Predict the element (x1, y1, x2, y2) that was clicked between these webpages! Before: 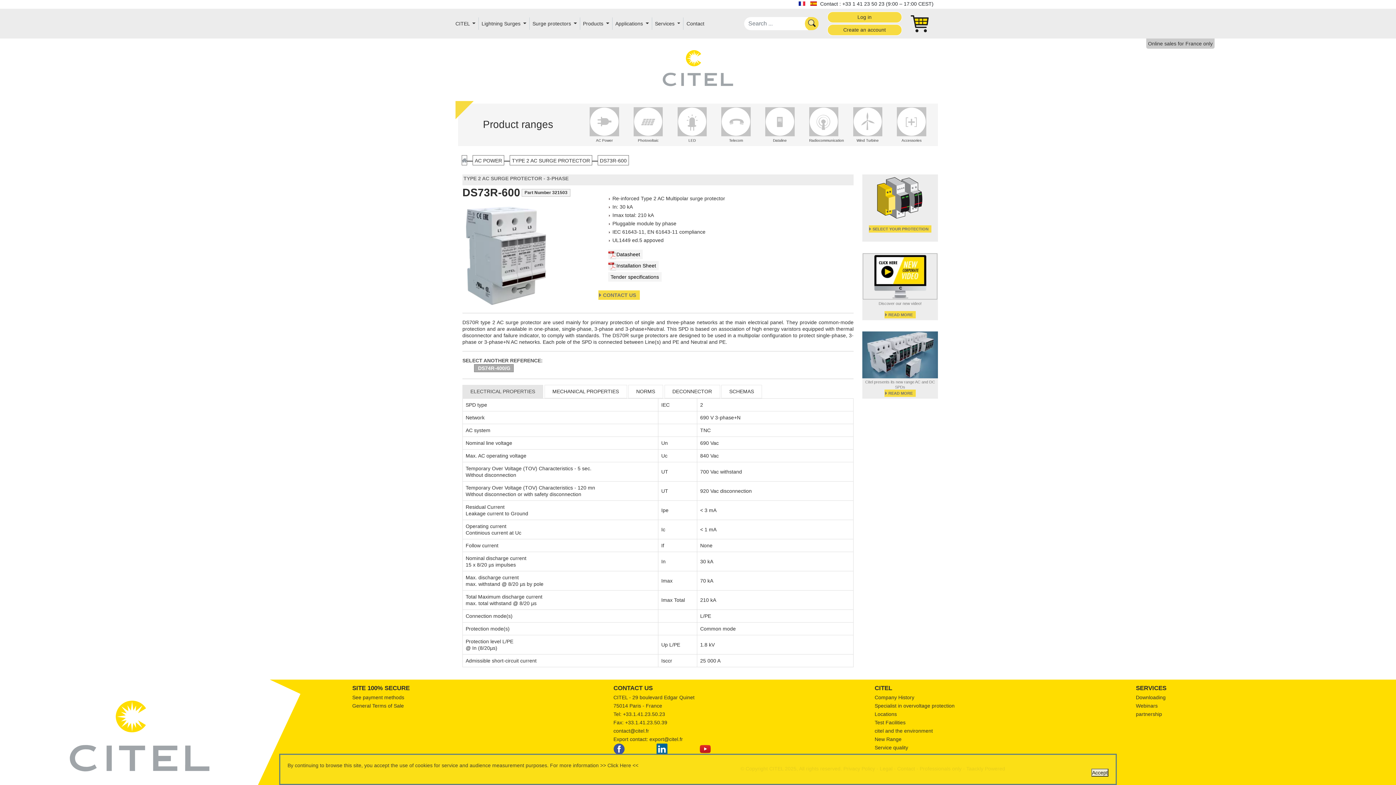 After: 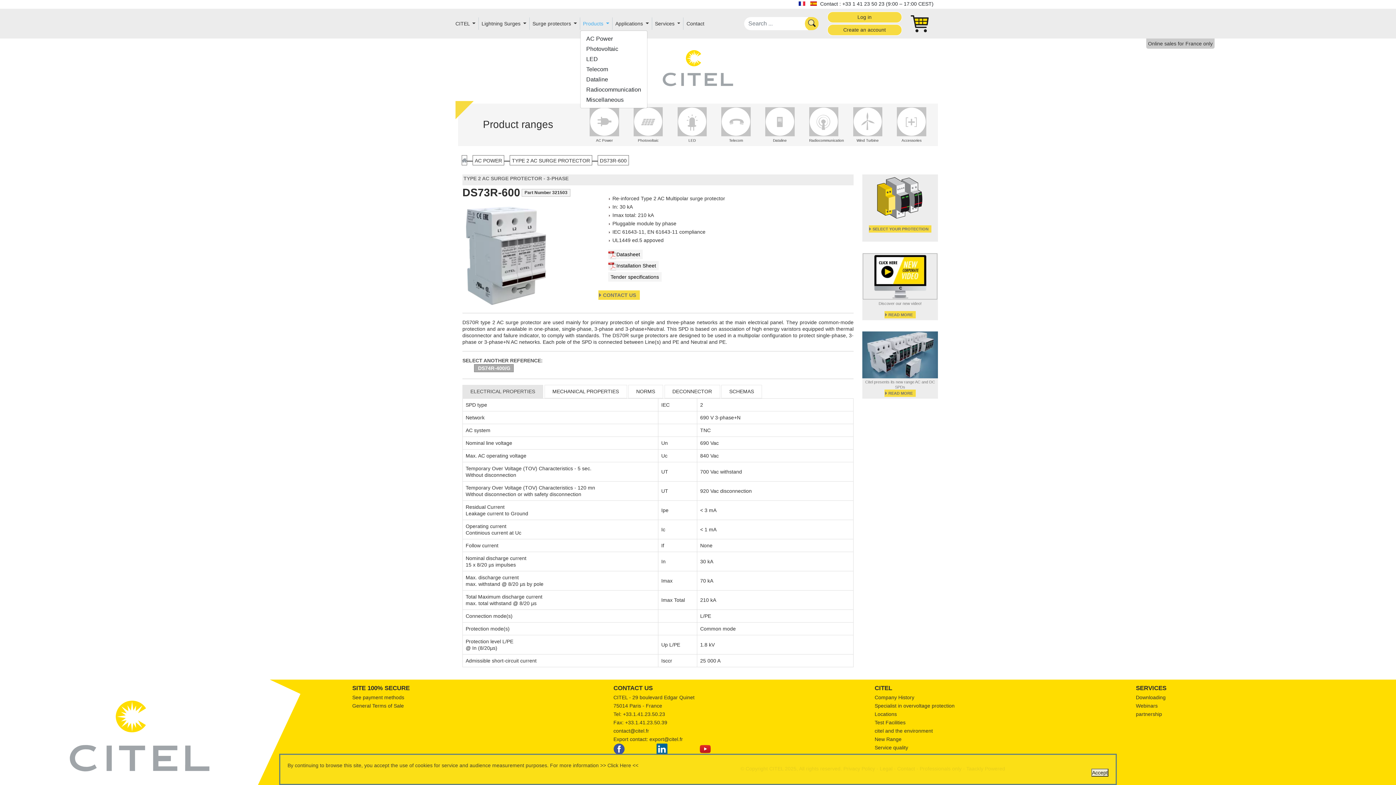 Action: label: Products  bbox: (580, 17, 612, 29)